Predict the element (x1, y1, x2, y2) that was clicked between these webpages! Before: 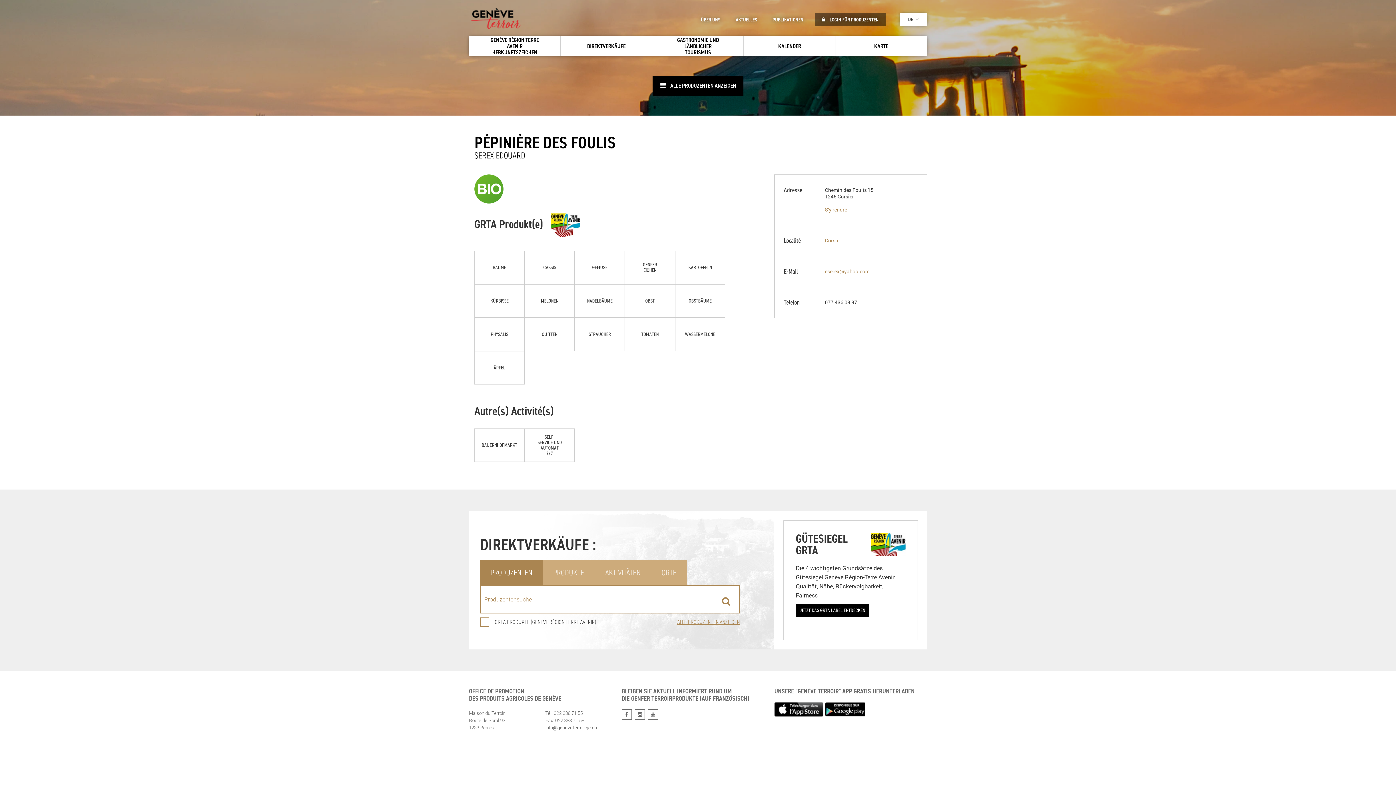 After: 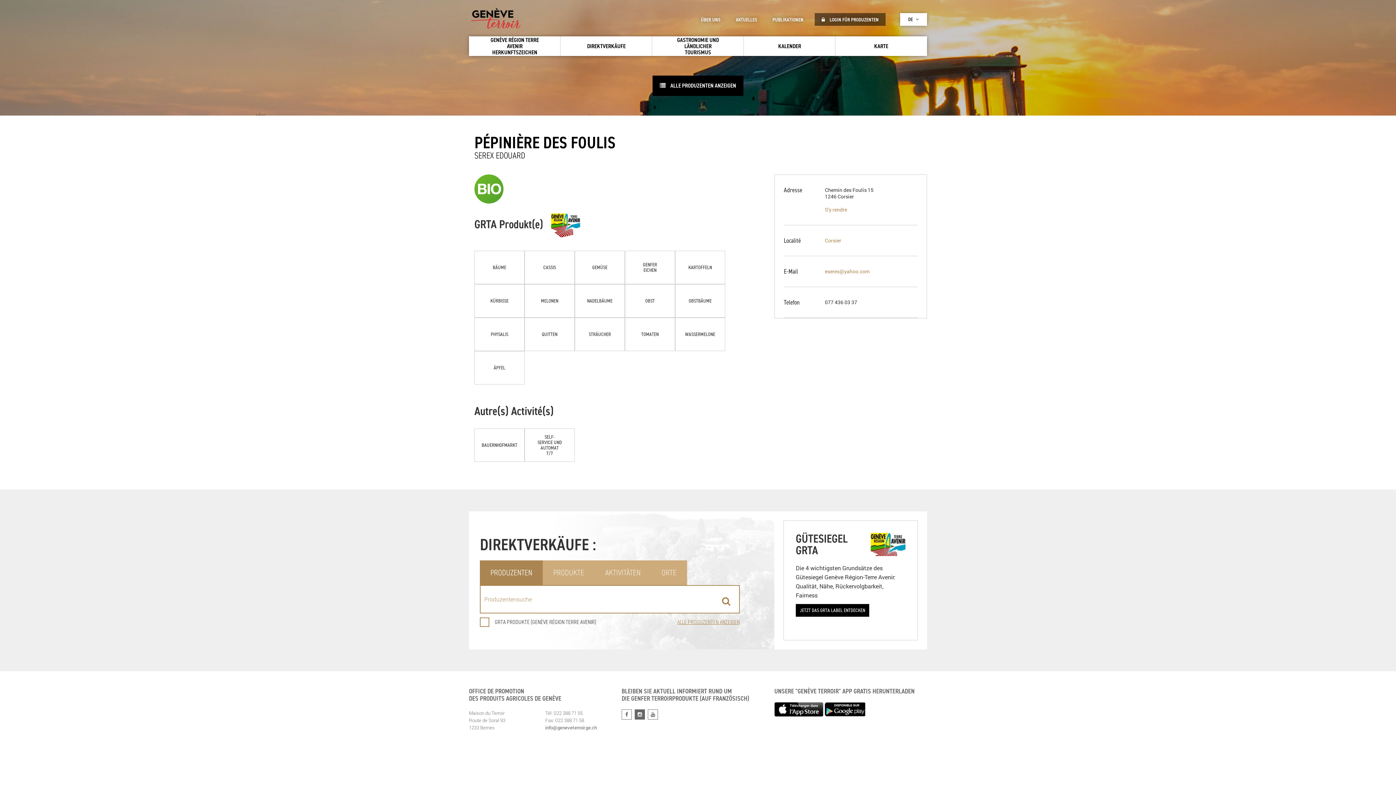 Action: bbox: (634, 709, 645, 720)